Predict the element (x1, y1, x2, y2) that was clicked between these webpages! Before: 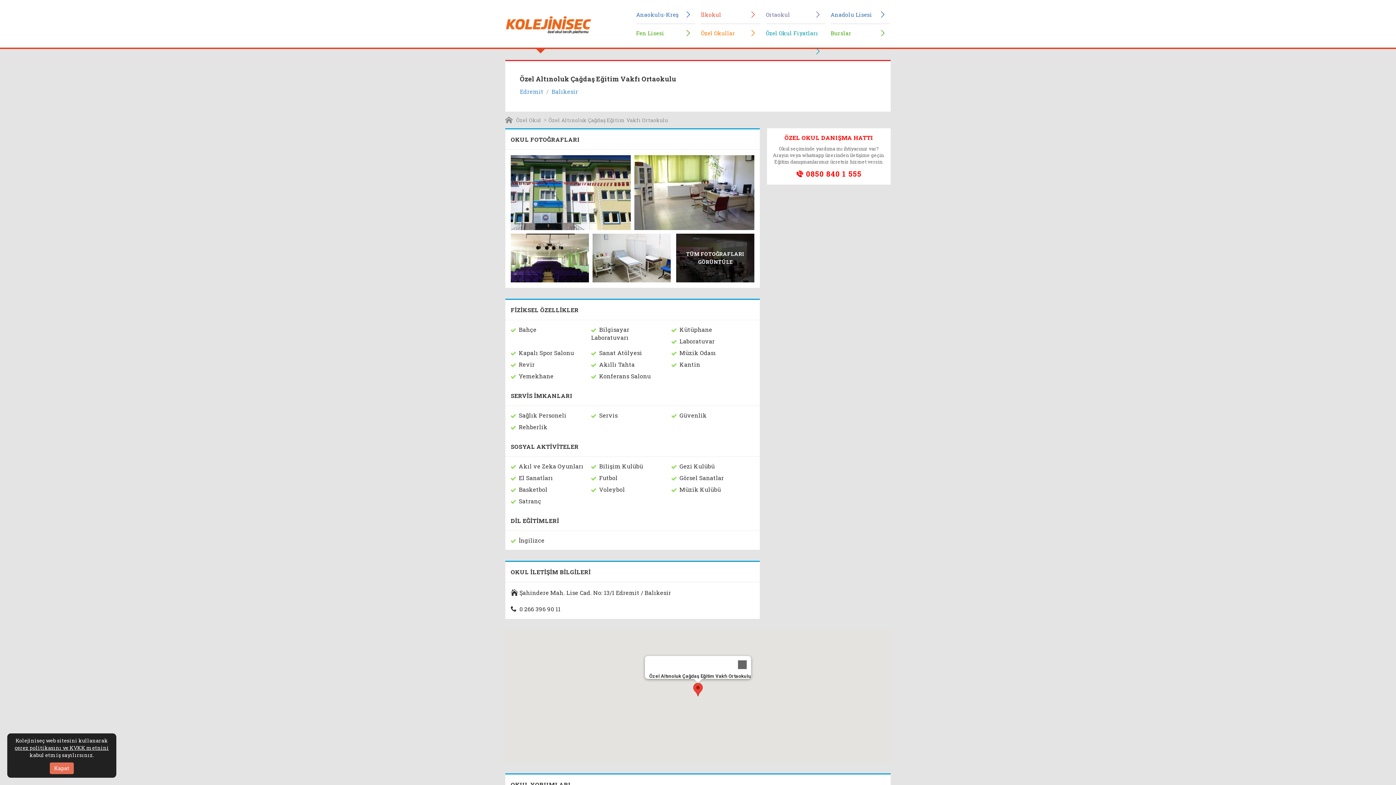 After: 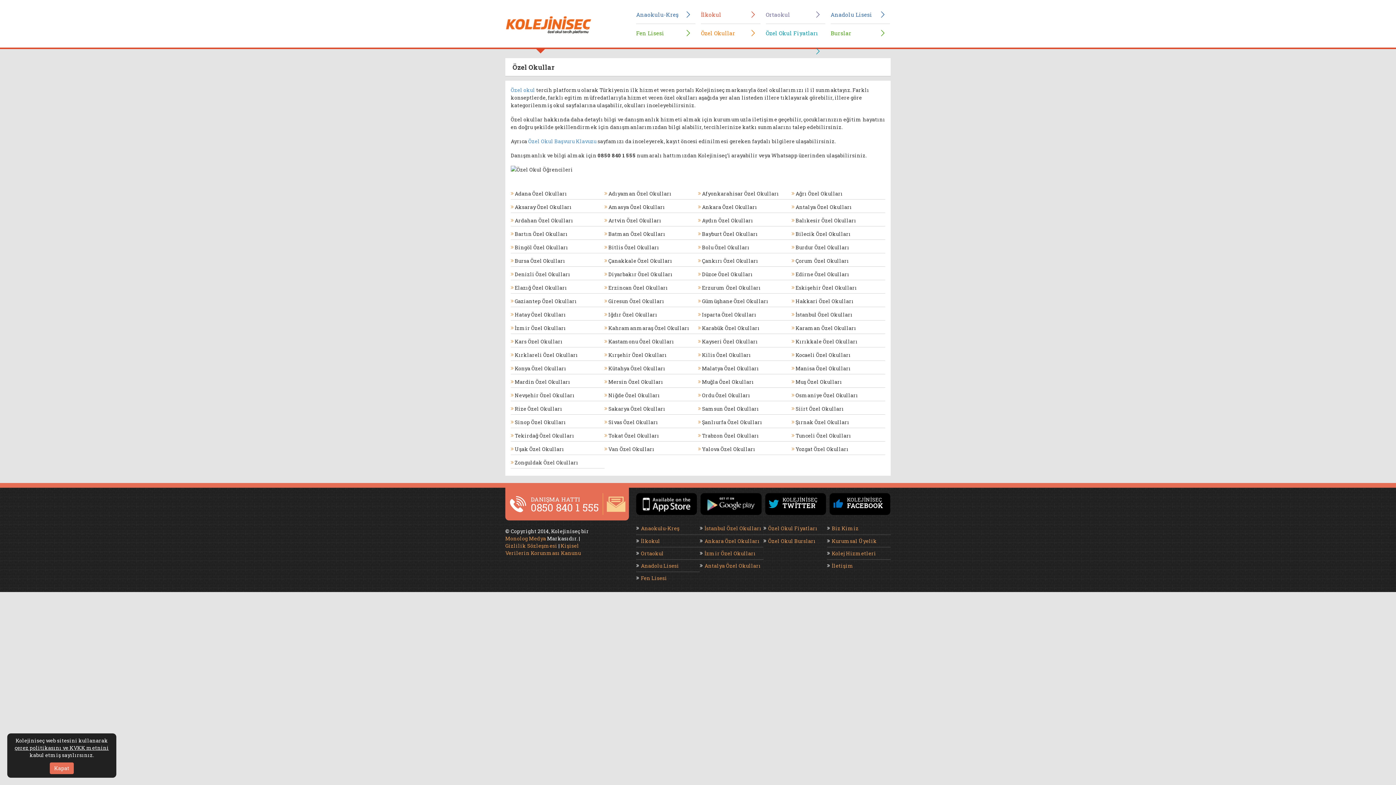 Action: bbox: (701, 24, 760, 41) label: Özel Okullar